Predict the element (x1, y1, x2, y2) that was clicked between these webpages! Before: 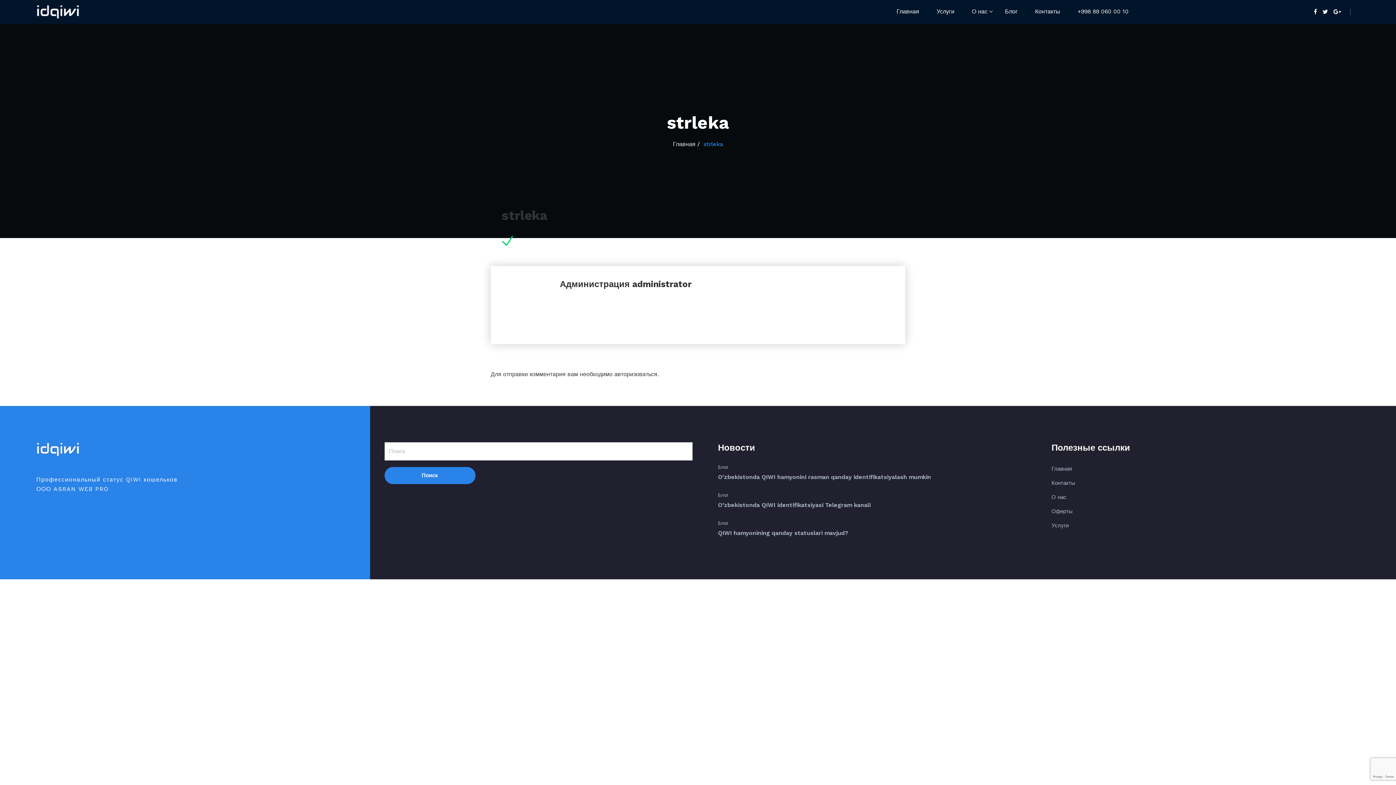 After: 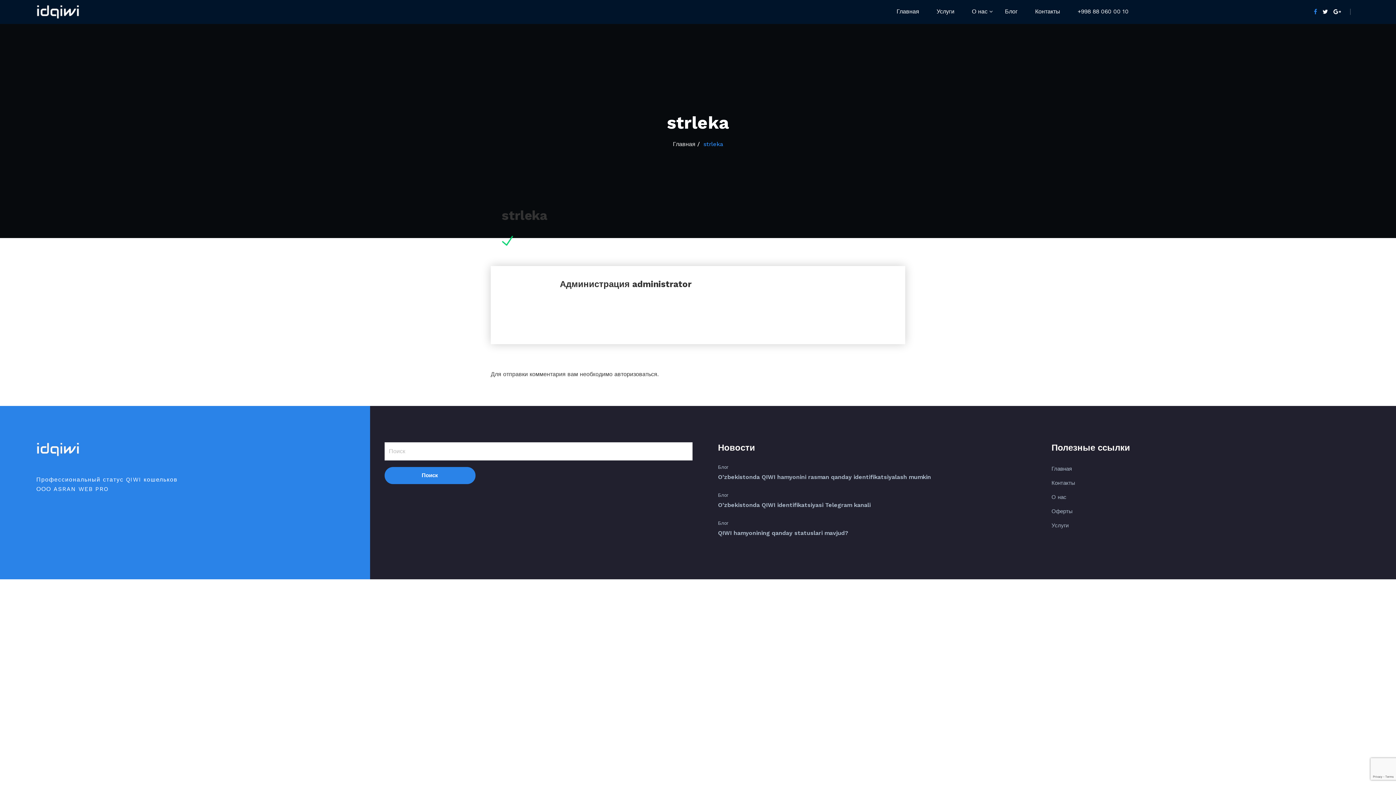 Action: bbox: (1314, 8, 1317, 15)